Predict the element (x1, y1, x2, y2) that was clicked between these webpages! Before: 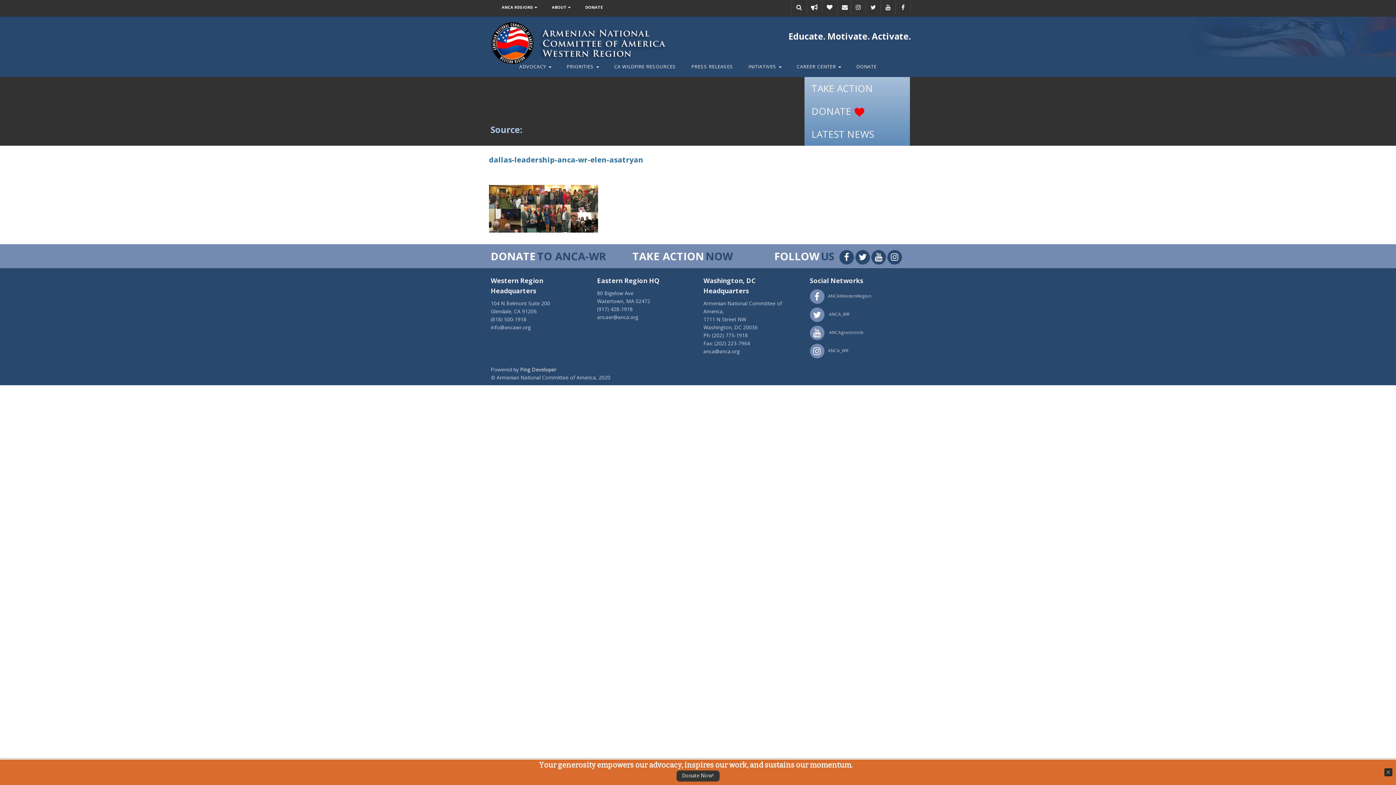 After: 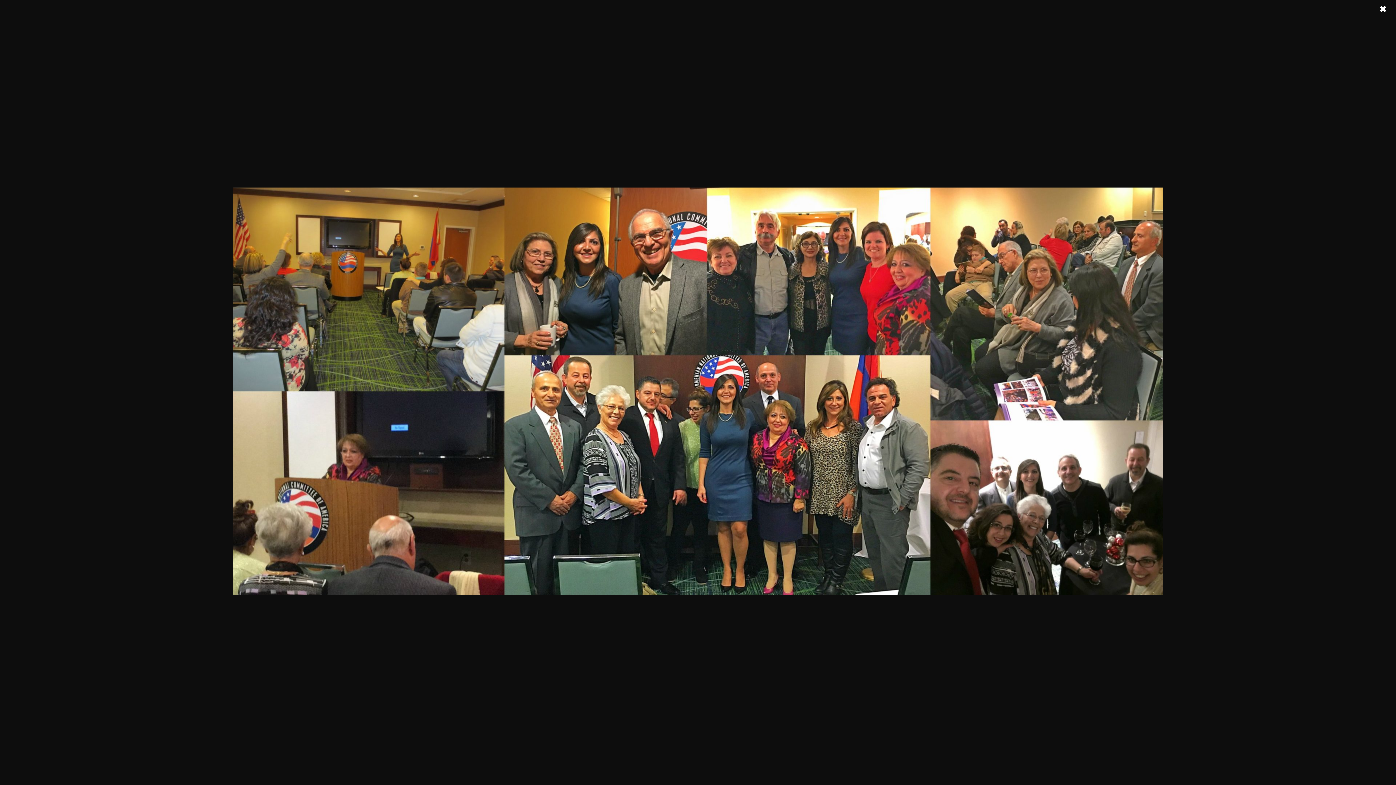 Action: bbox: (489, 204, 598, 211)